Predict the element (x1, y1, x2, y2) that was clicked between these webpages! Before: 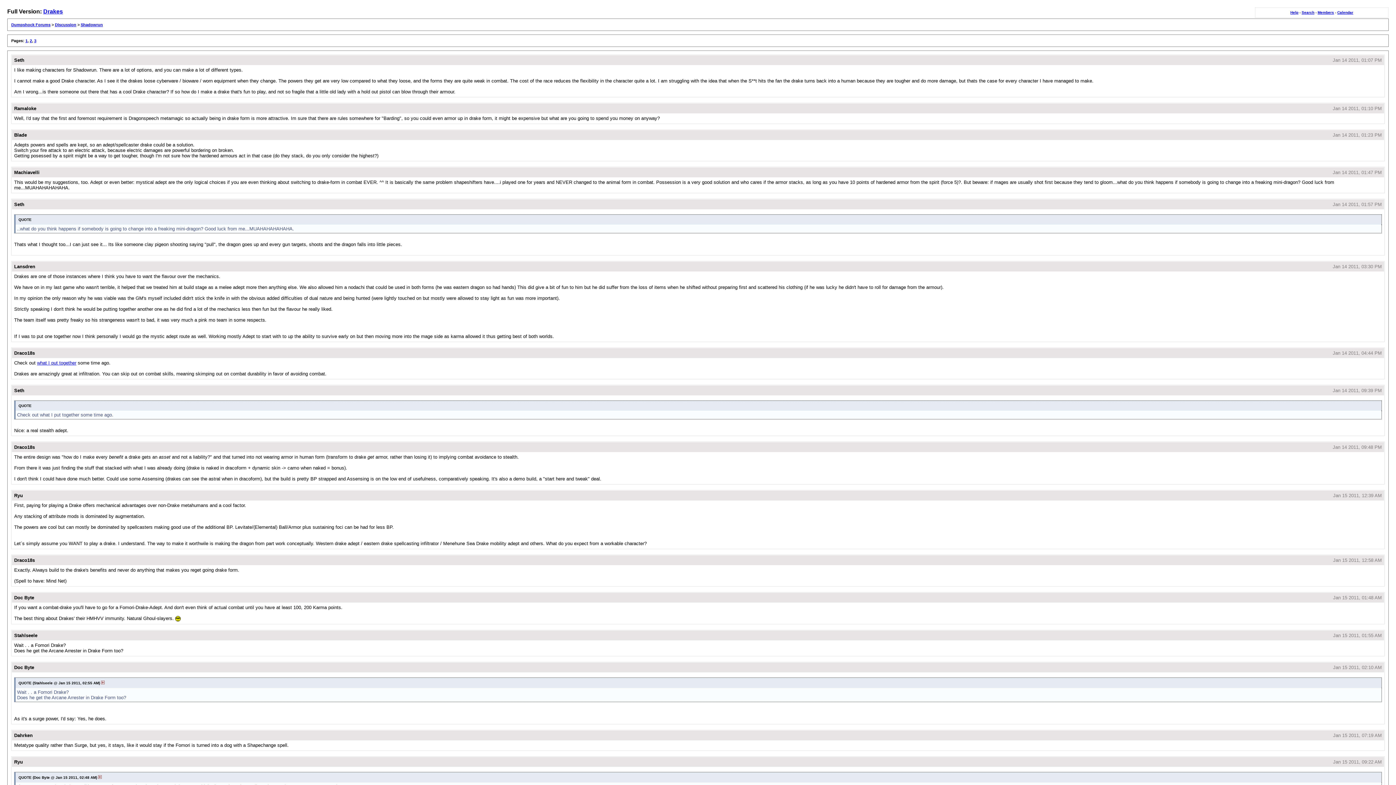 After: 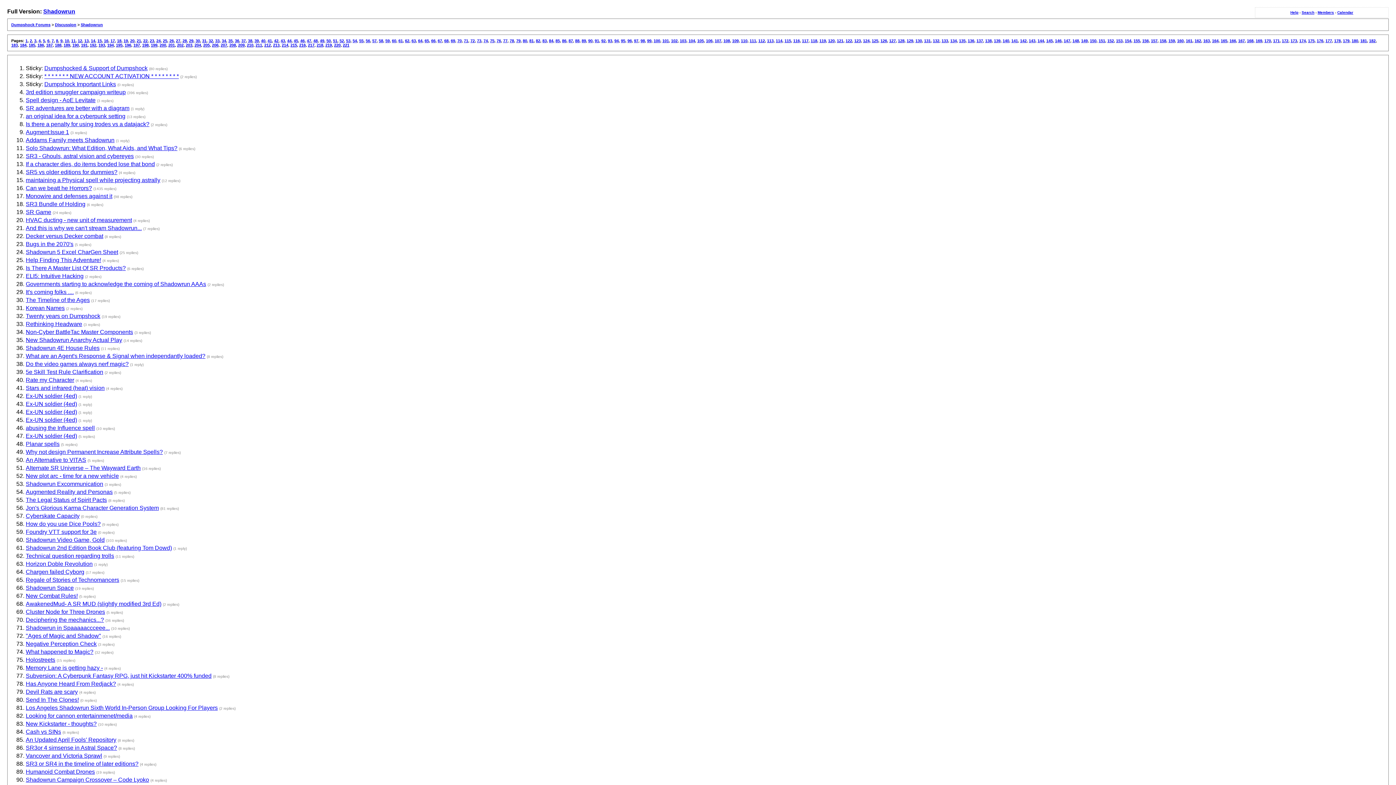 Action: label: Shadowrun bbox: (80, 22, 102, 26)